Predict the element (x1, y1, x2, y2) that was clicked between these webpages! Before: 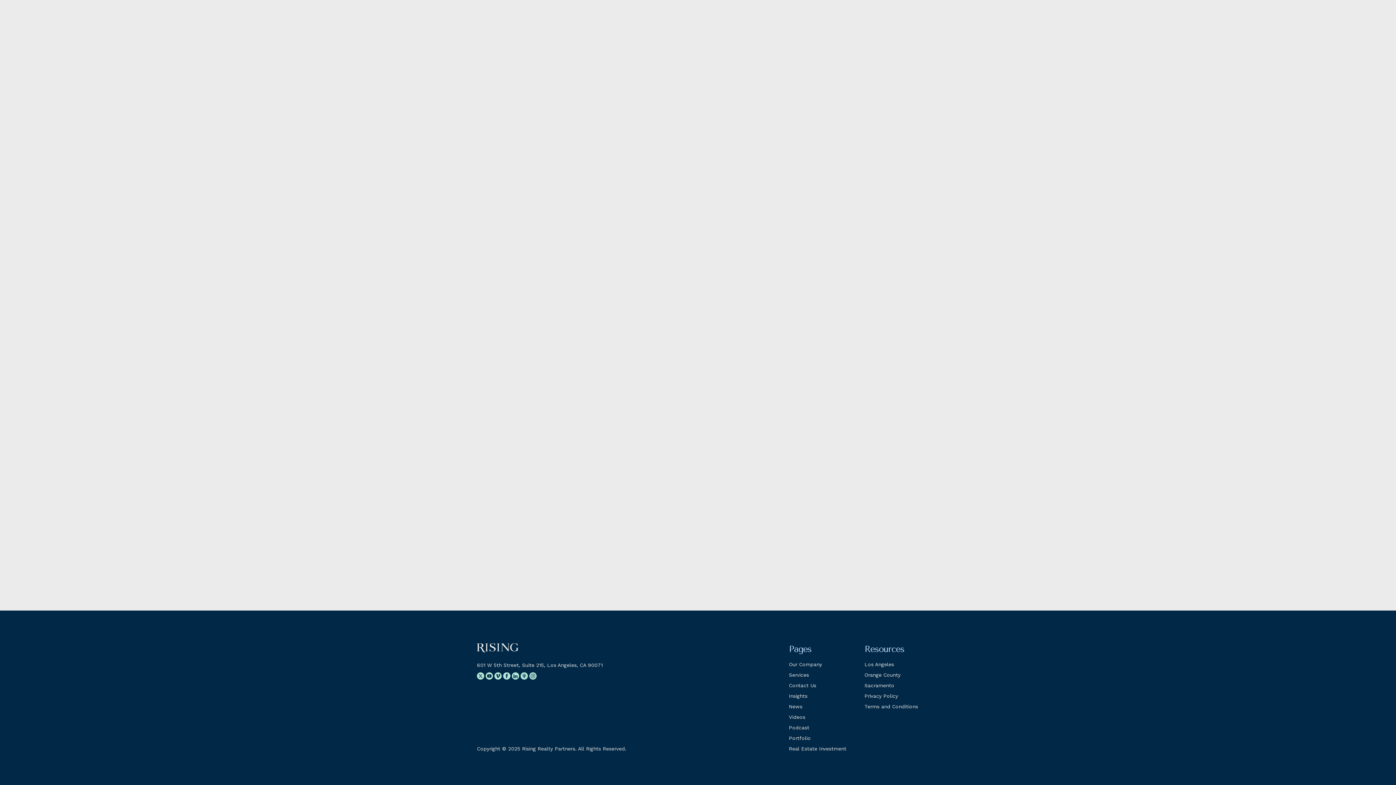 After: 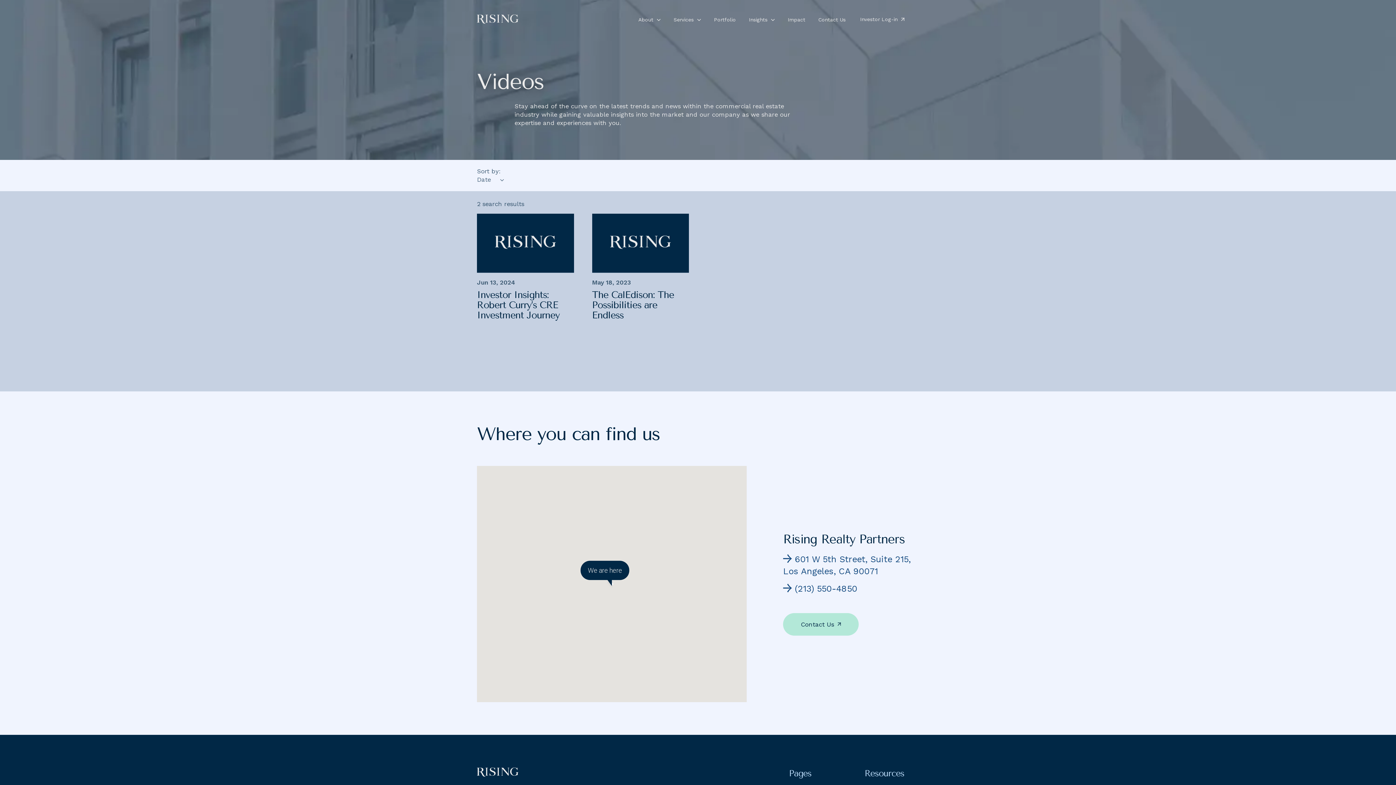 Action: label: Videos bbox: (789, 714, 805, 720)